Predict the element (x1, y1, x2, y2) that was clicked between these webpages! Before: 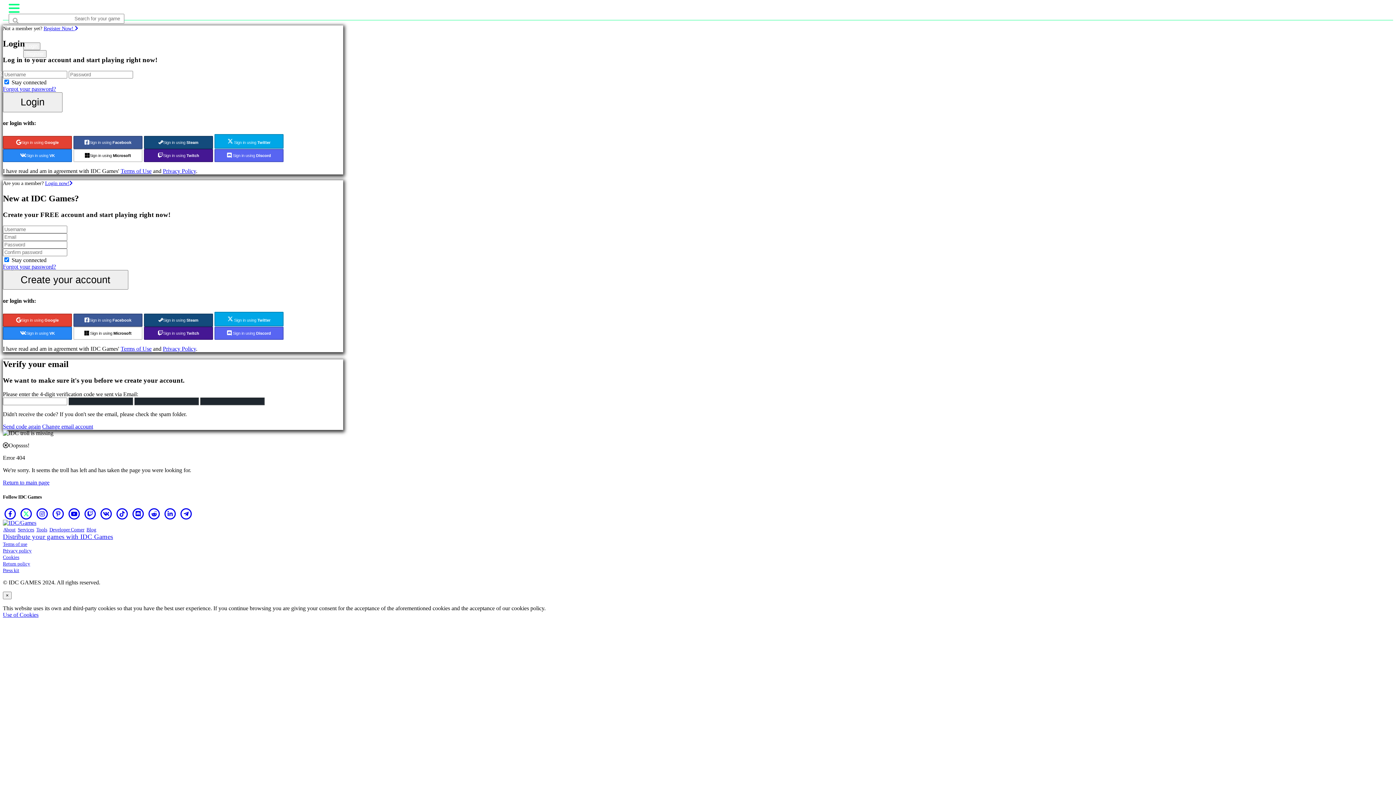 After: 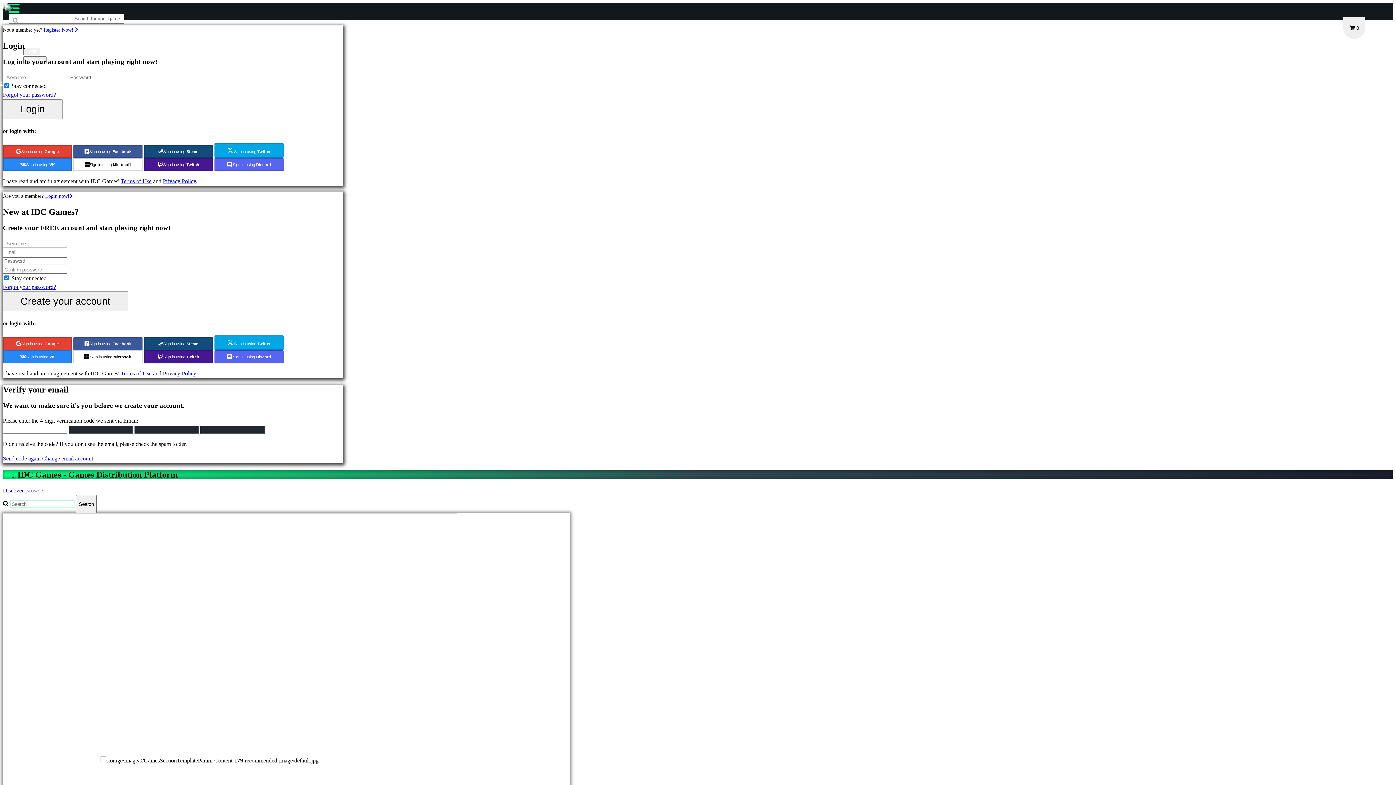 Action: label: Return to main page bbox: (2, 479, 49, 485)